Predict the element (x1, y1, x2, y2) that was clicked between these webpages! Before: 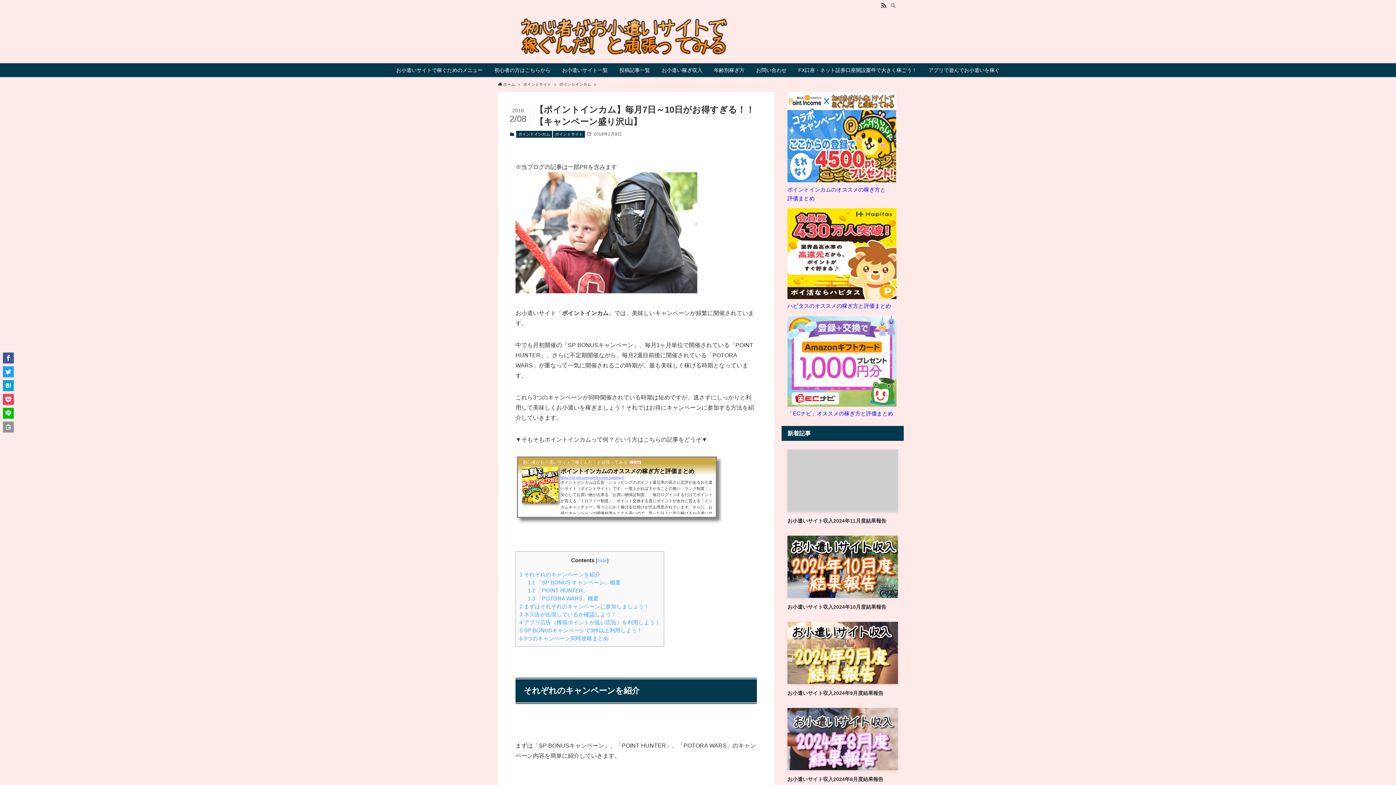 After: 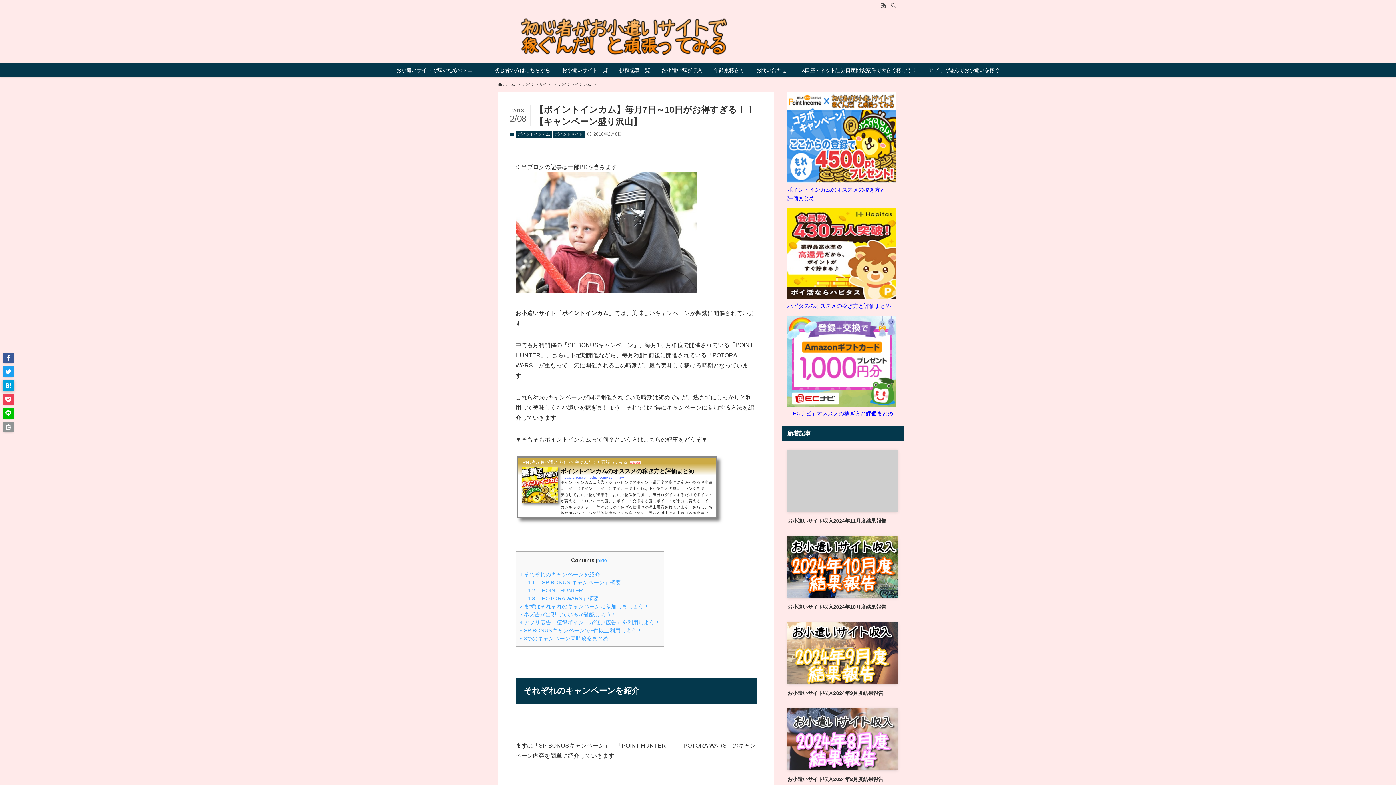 Action: bbox: (2, 380, 13, 391)